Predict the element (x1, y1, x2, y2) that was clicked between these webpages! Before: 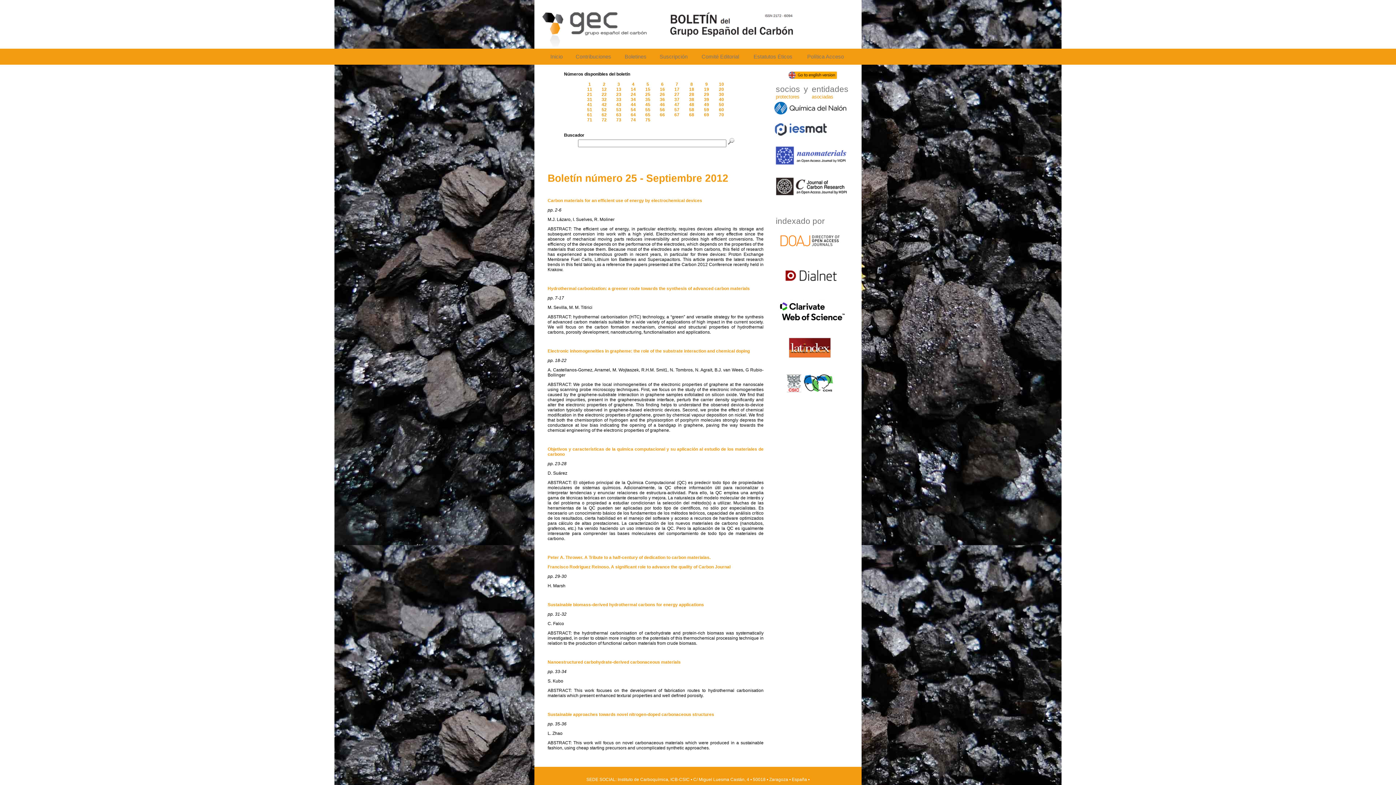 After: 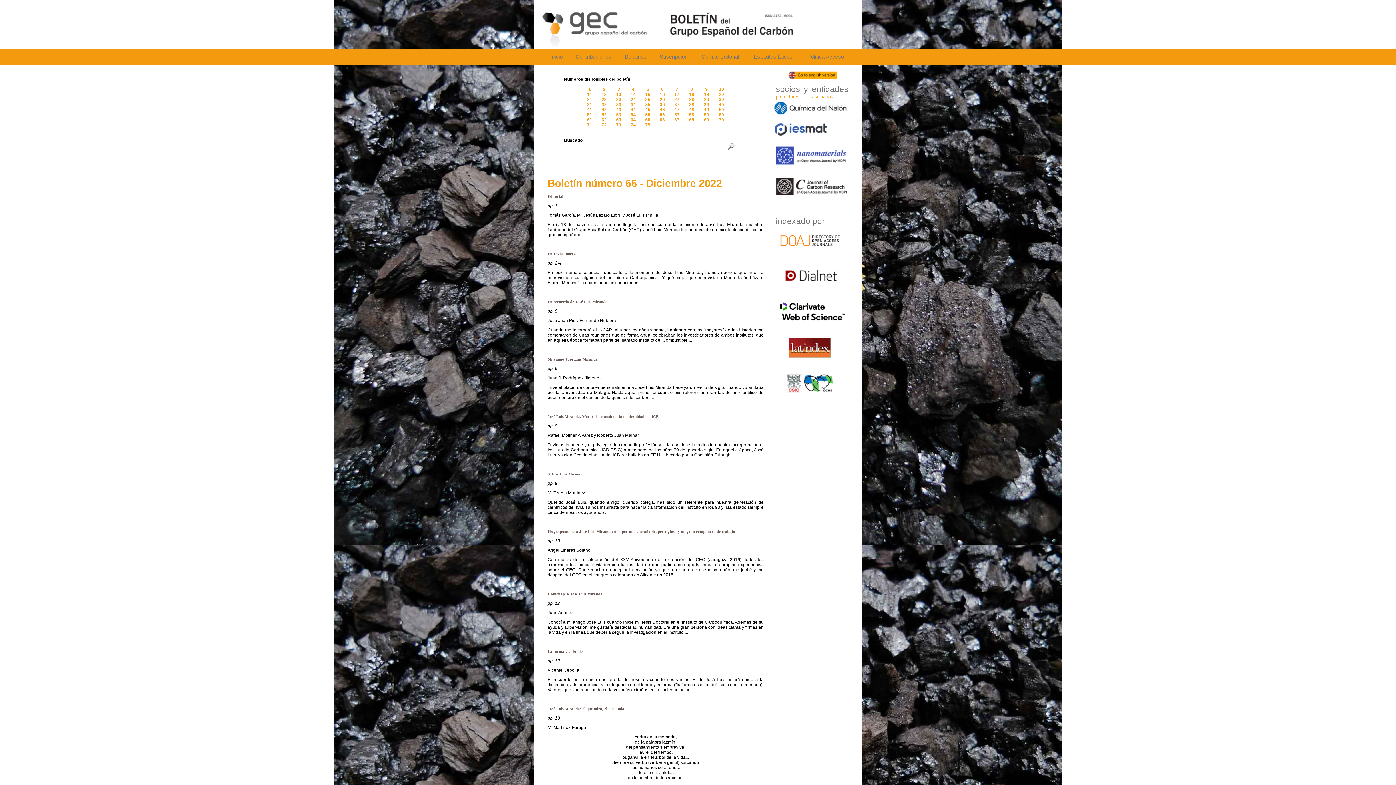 Action: label: 66 bbox: (660, 112, 665, 117)